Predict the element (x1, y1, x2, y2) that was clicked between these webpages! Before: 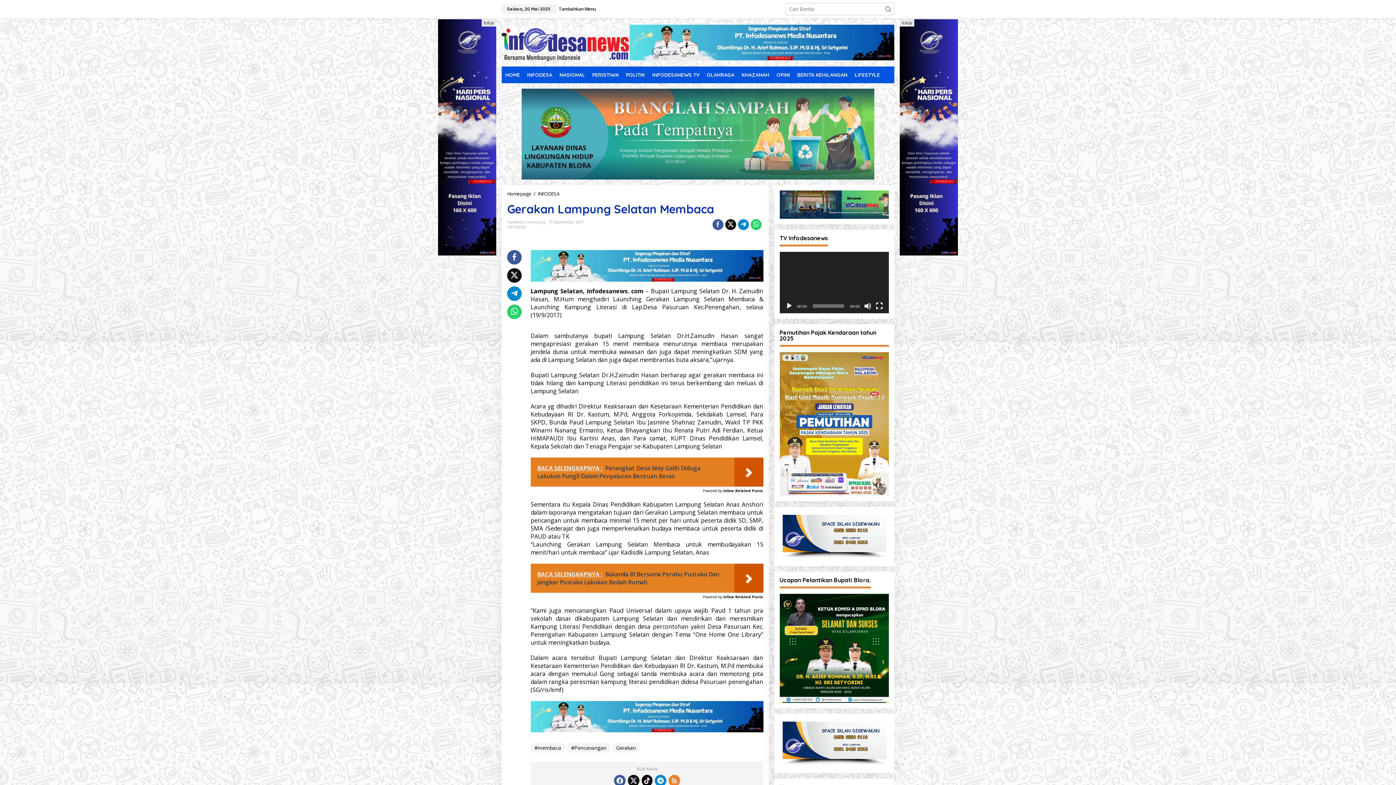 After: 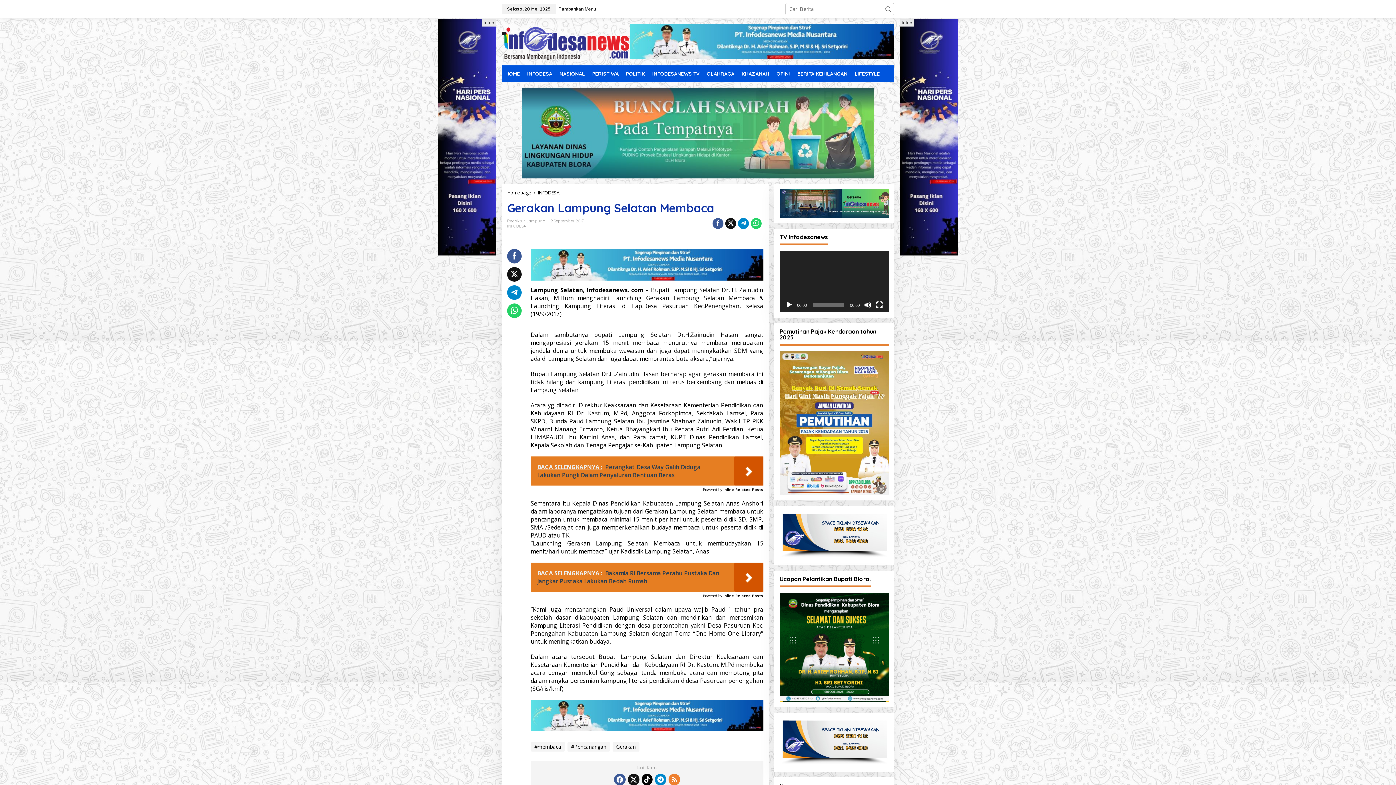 Action: bbox: (668, 775, 680, 786)